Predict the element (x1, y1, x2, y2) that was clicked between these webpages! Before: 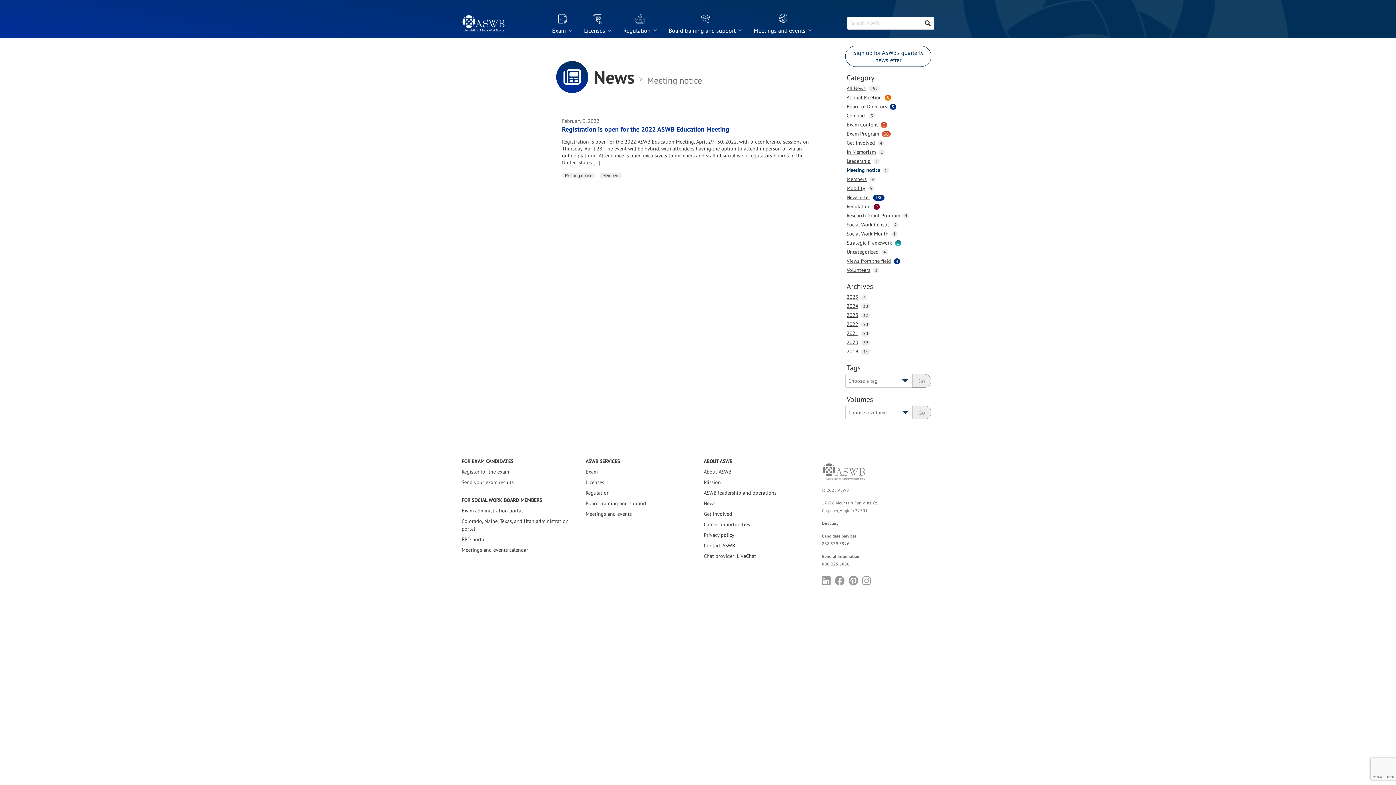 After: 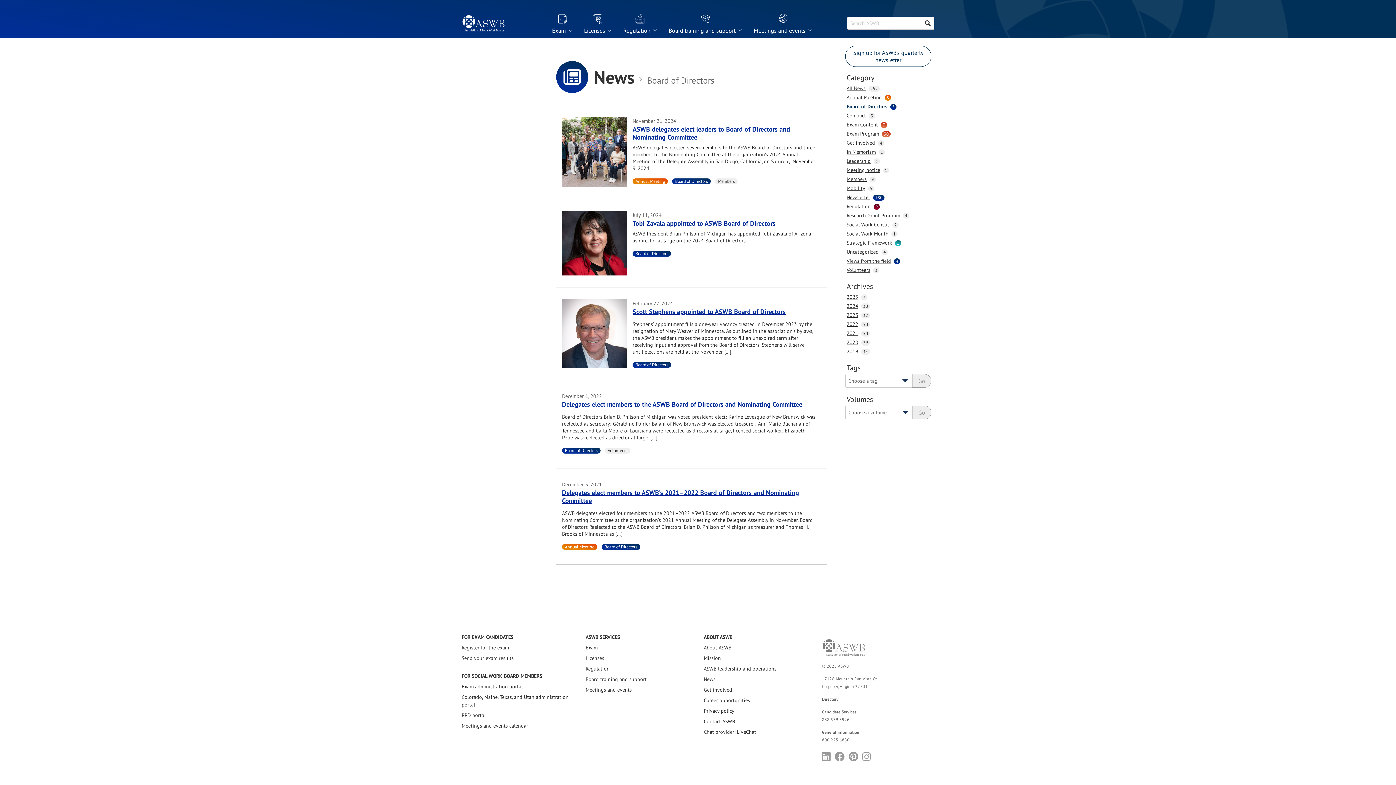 Action: bbox: (845, 102, 931, 111) label: Board of Directors
5